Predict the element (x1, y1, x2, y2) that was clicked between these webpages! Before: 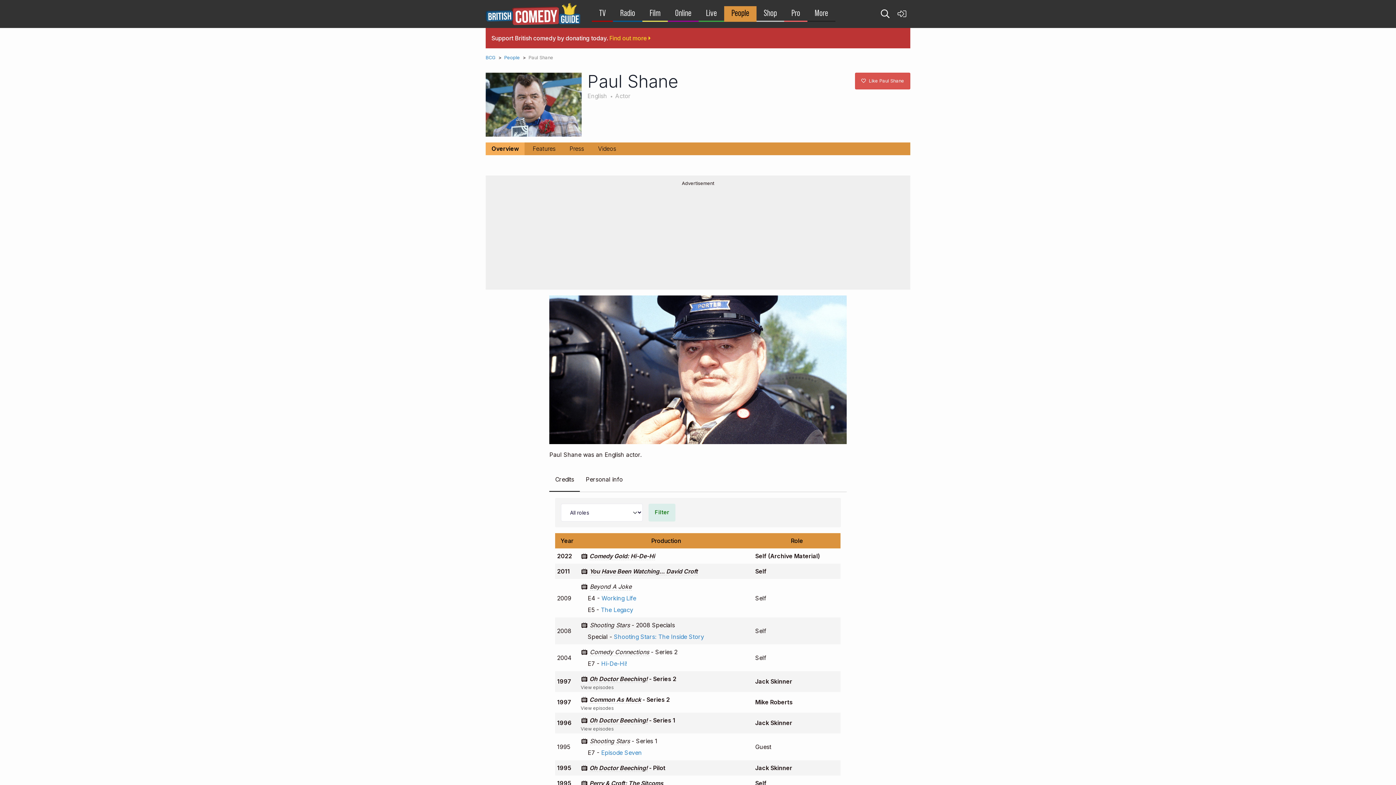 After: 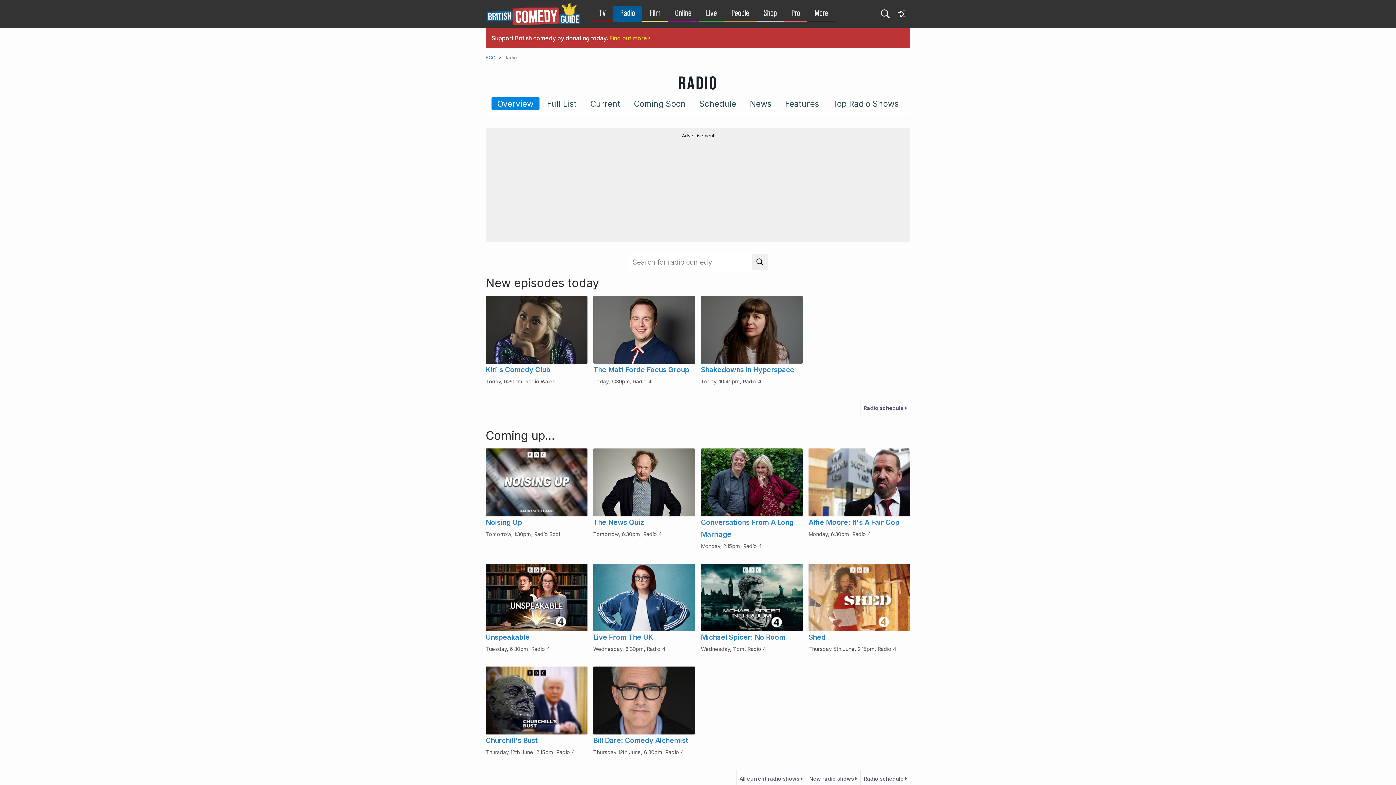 Action: bbox: (613, 9, 642, 17) label: Radio